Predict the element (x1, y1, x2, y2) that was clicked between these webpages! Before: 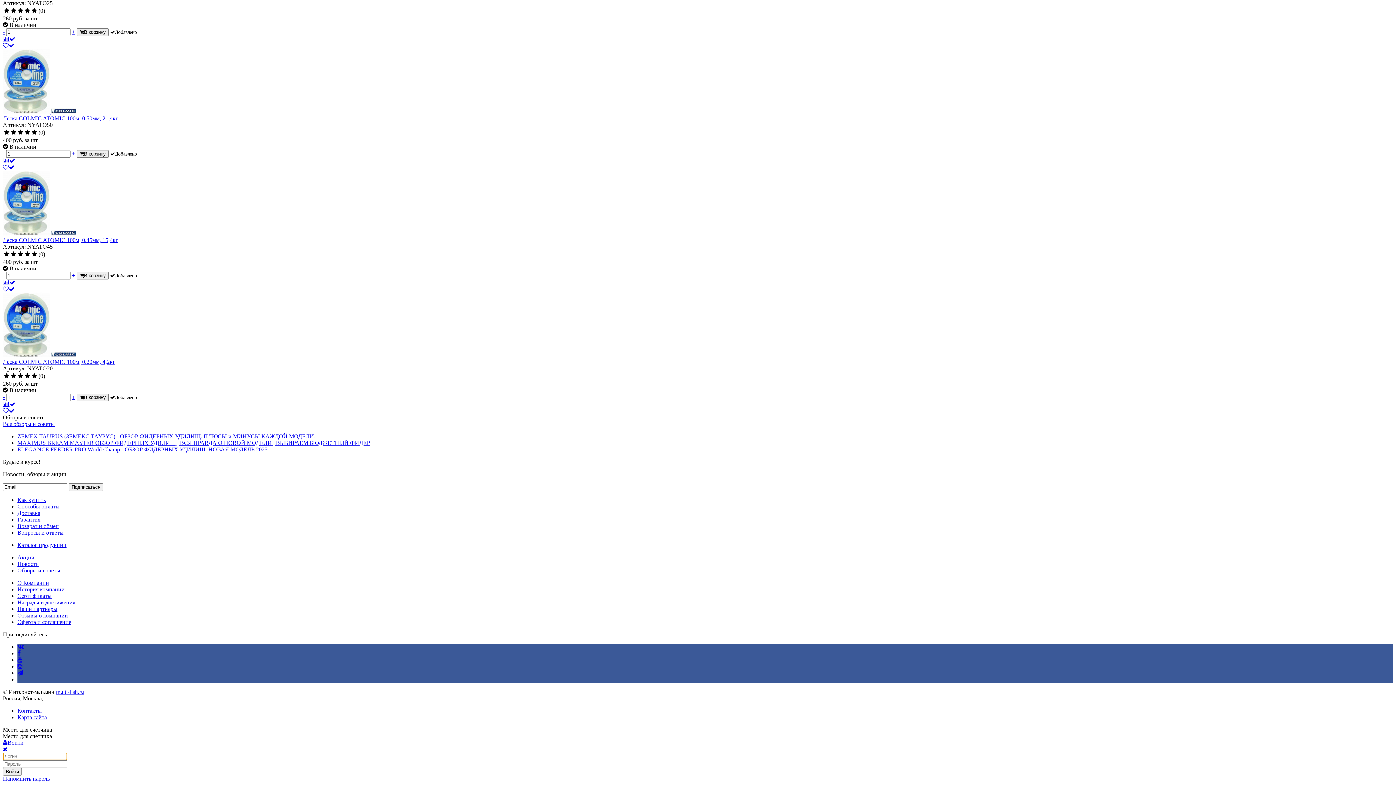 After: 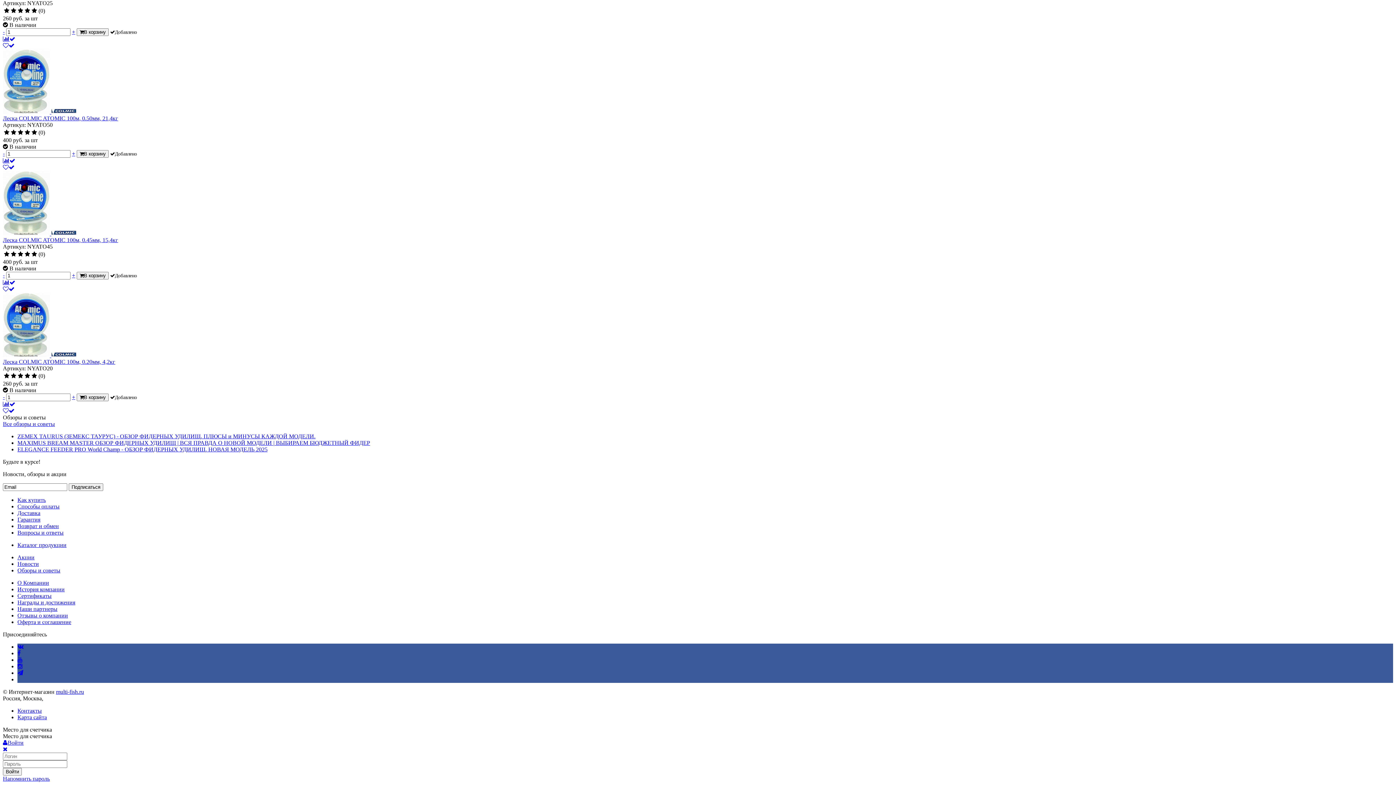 Action: bbox: (2, 150, 4, 156) label: -